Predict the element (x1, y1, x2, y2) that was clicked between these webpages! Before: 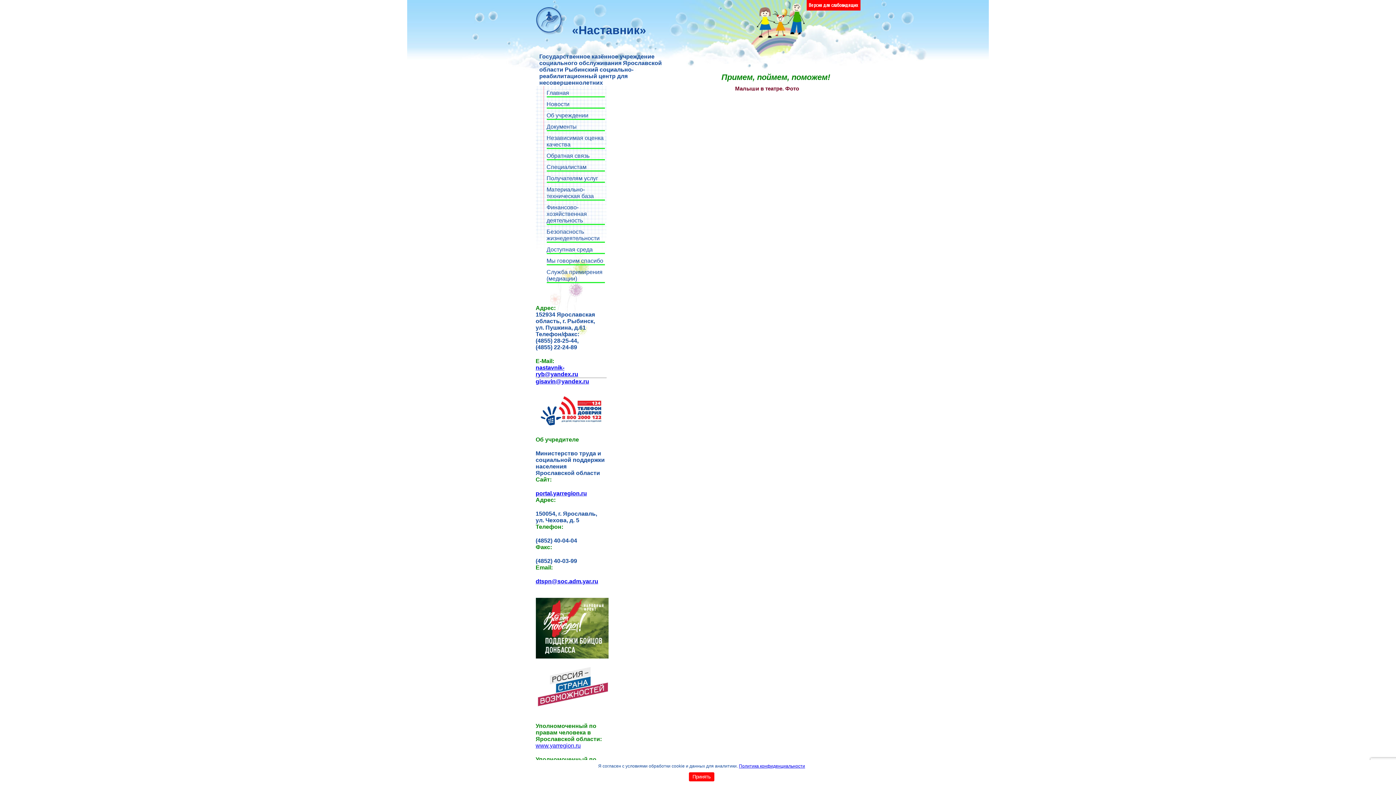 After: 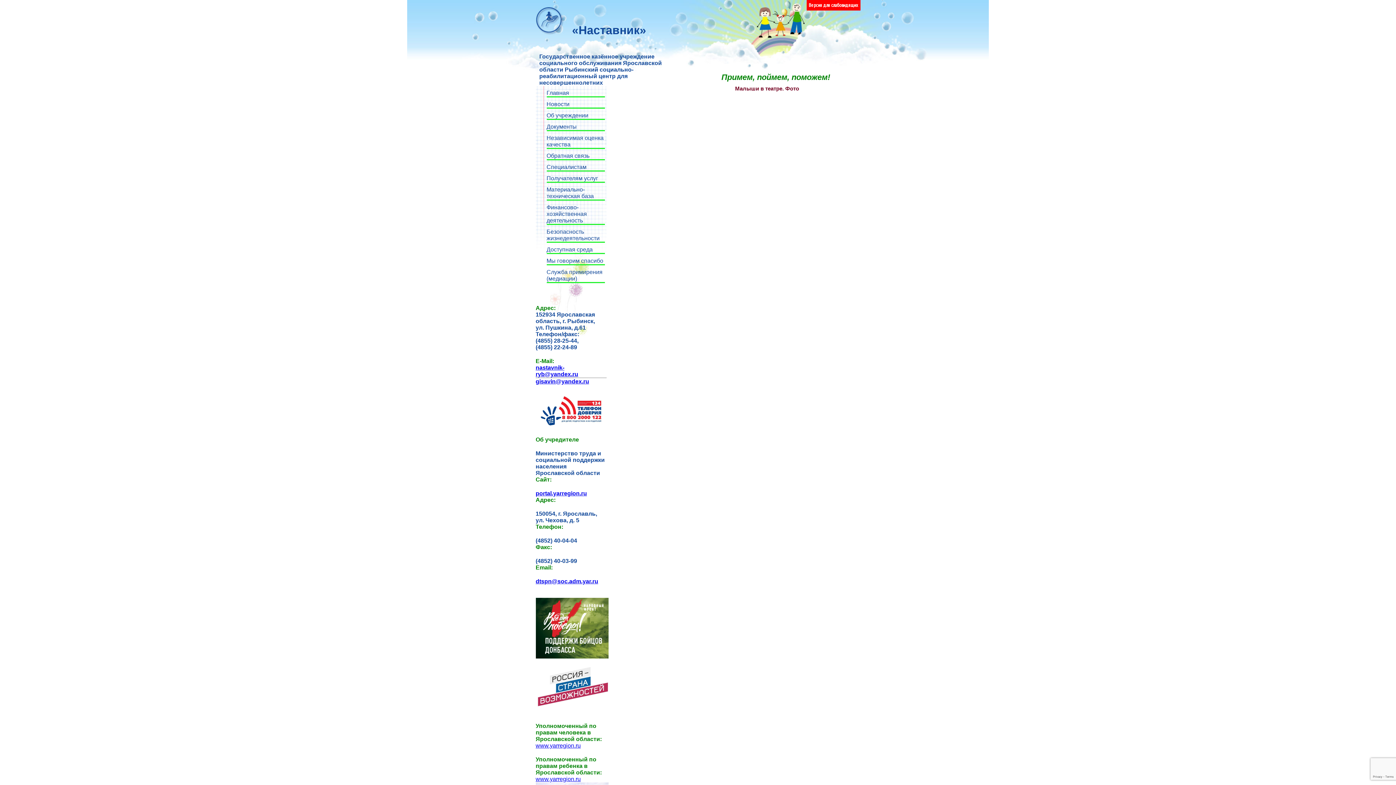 Action: bbox: (689, 772, 714, 781) label: Принять